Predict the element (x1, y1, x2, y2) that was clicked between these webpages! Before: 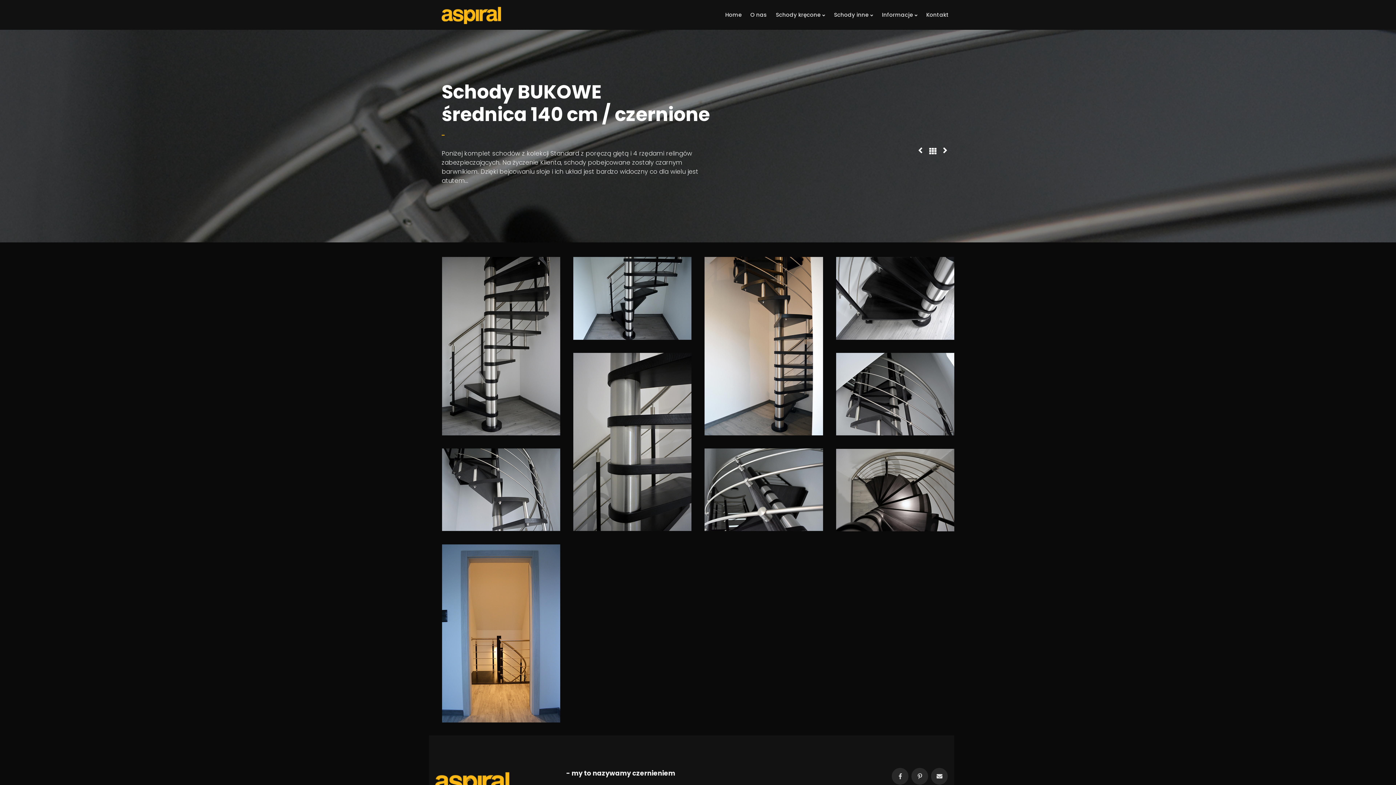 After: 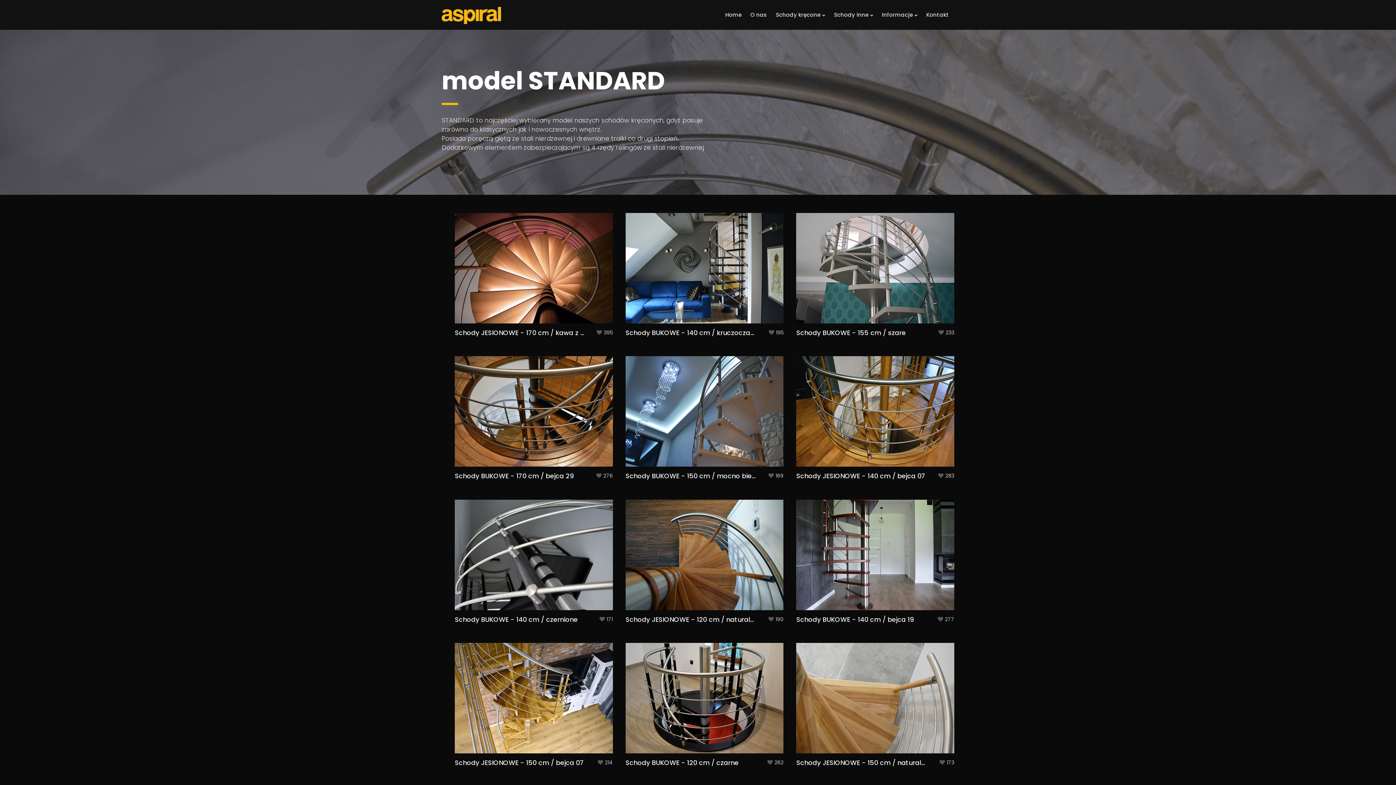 Action: bbox: (929, 147, 936, 154)